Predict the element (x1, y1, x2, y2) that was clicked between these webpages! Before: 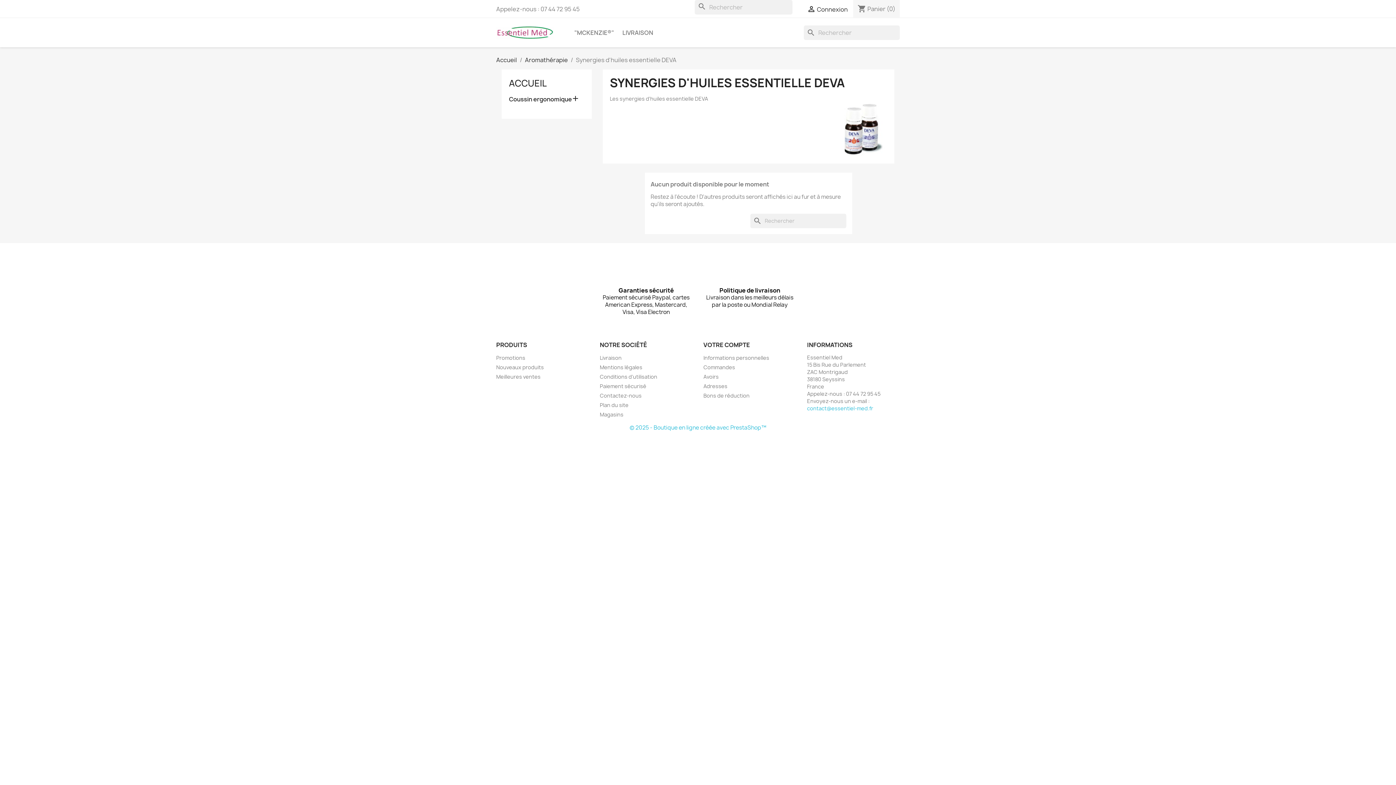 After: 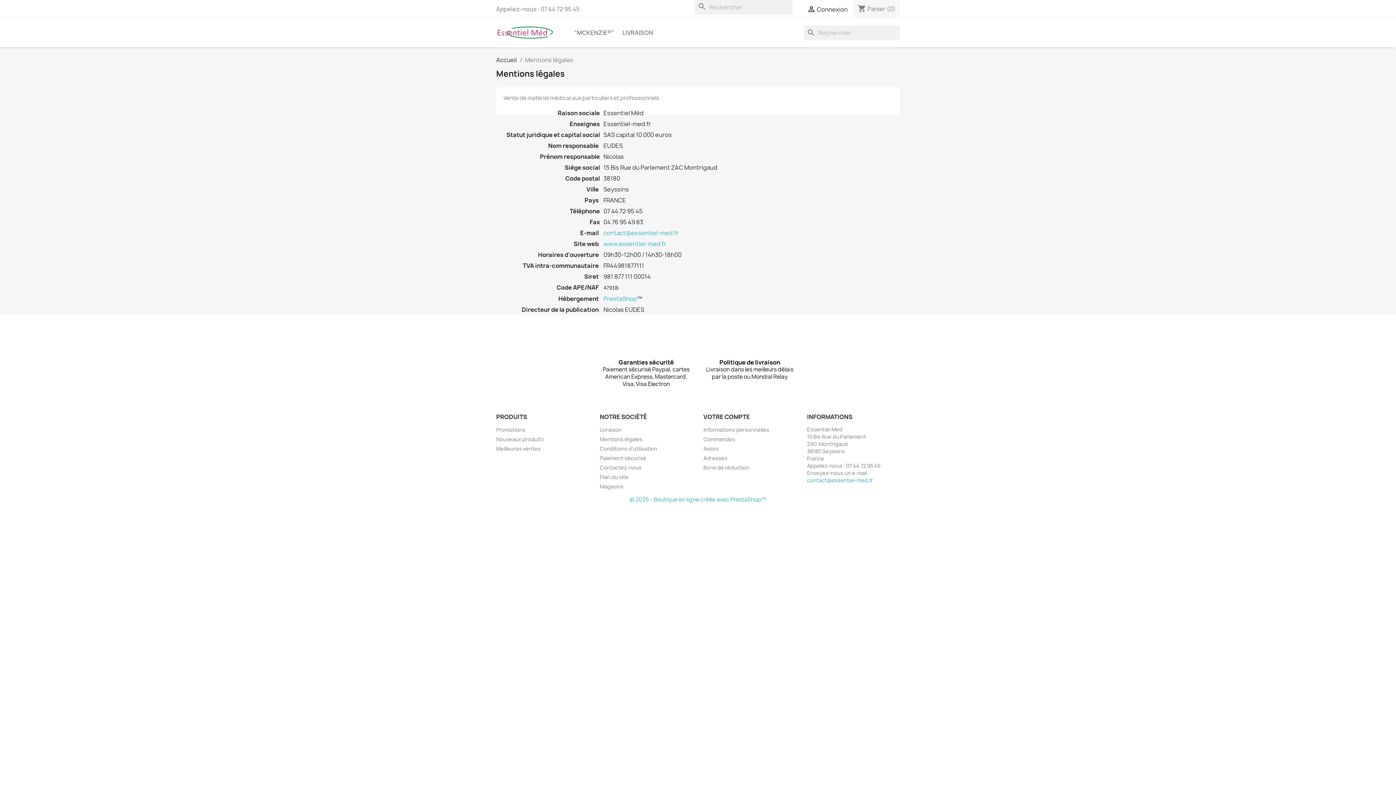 Action: label: Mentions légales bbox: (600, 364, 642, 370)